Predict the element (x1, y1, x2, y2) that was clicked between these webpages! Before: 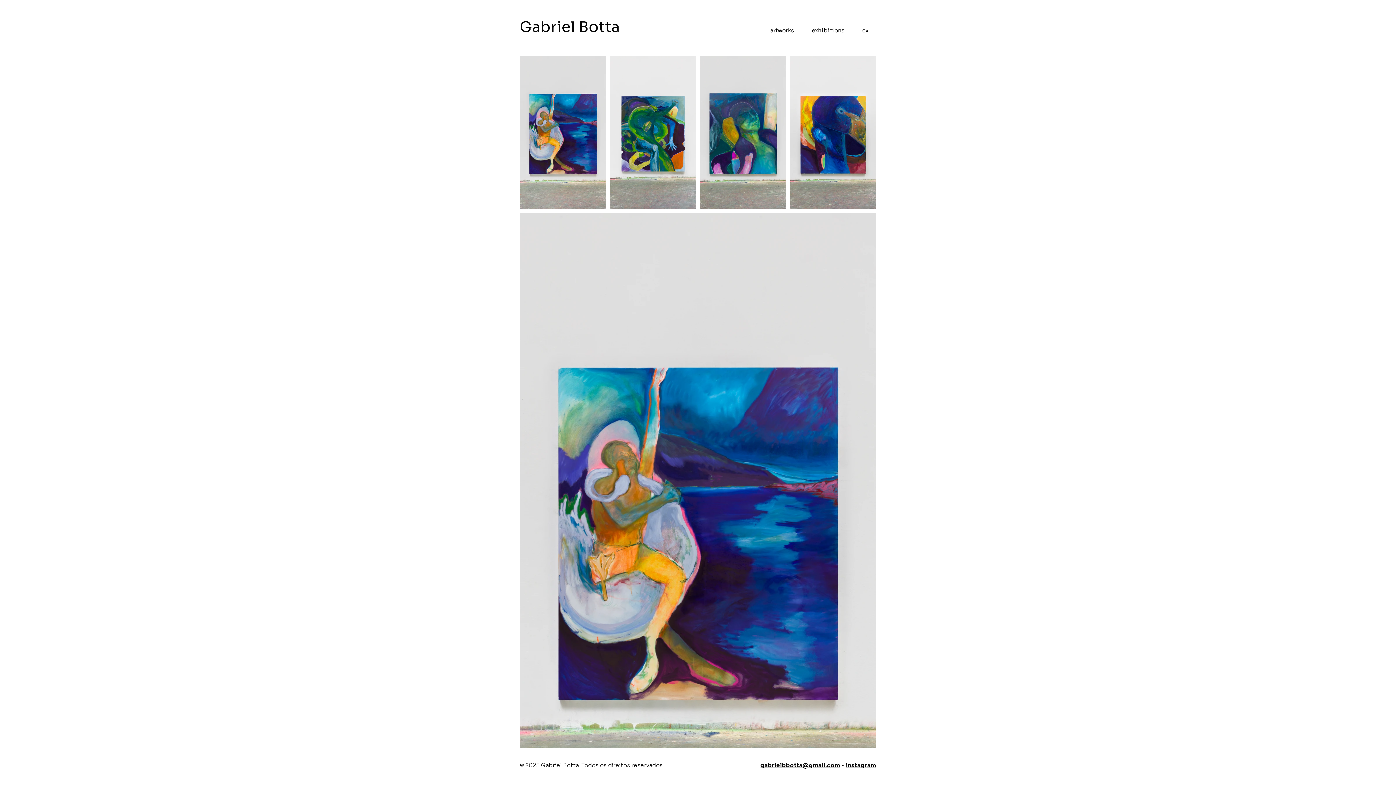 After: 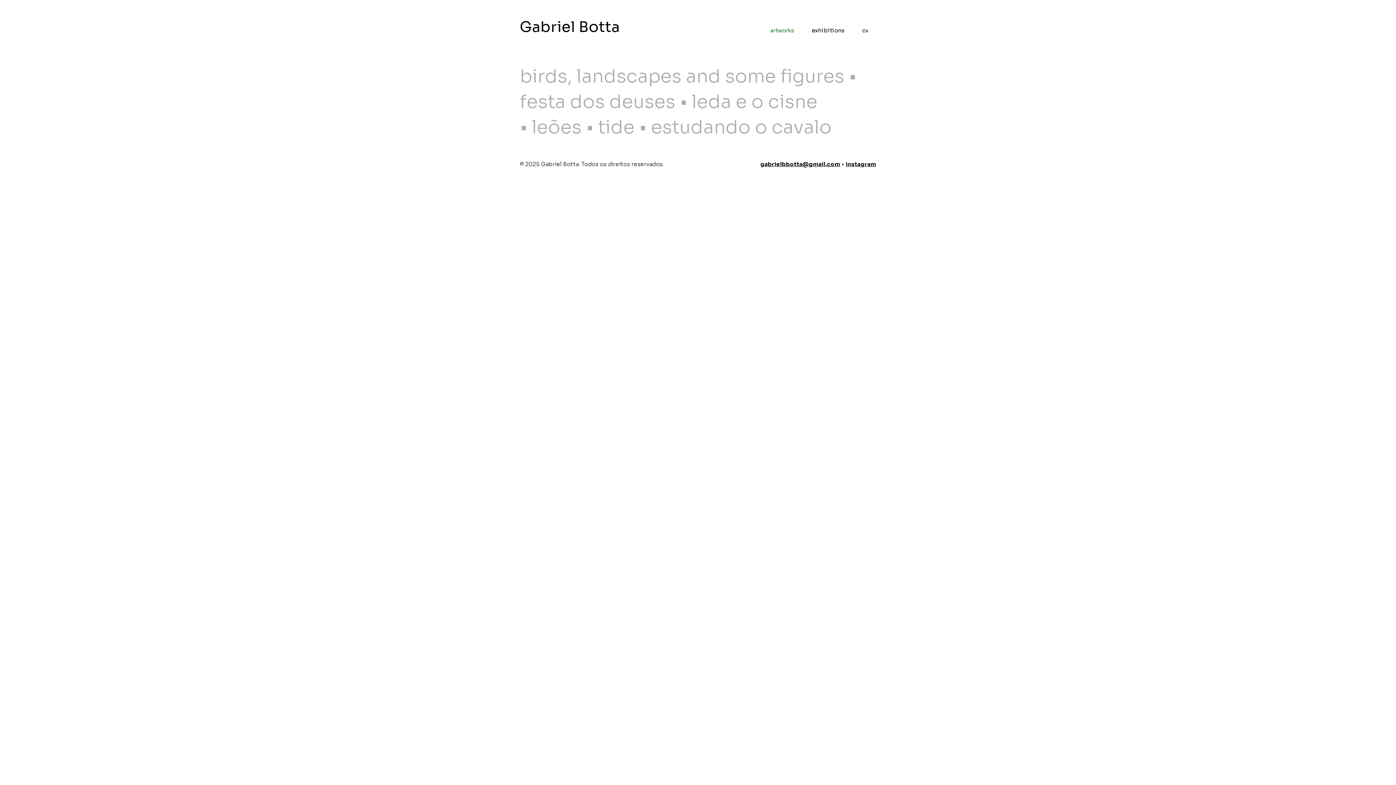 Action: label: artworks bbox: (763, 23, 801, 37)